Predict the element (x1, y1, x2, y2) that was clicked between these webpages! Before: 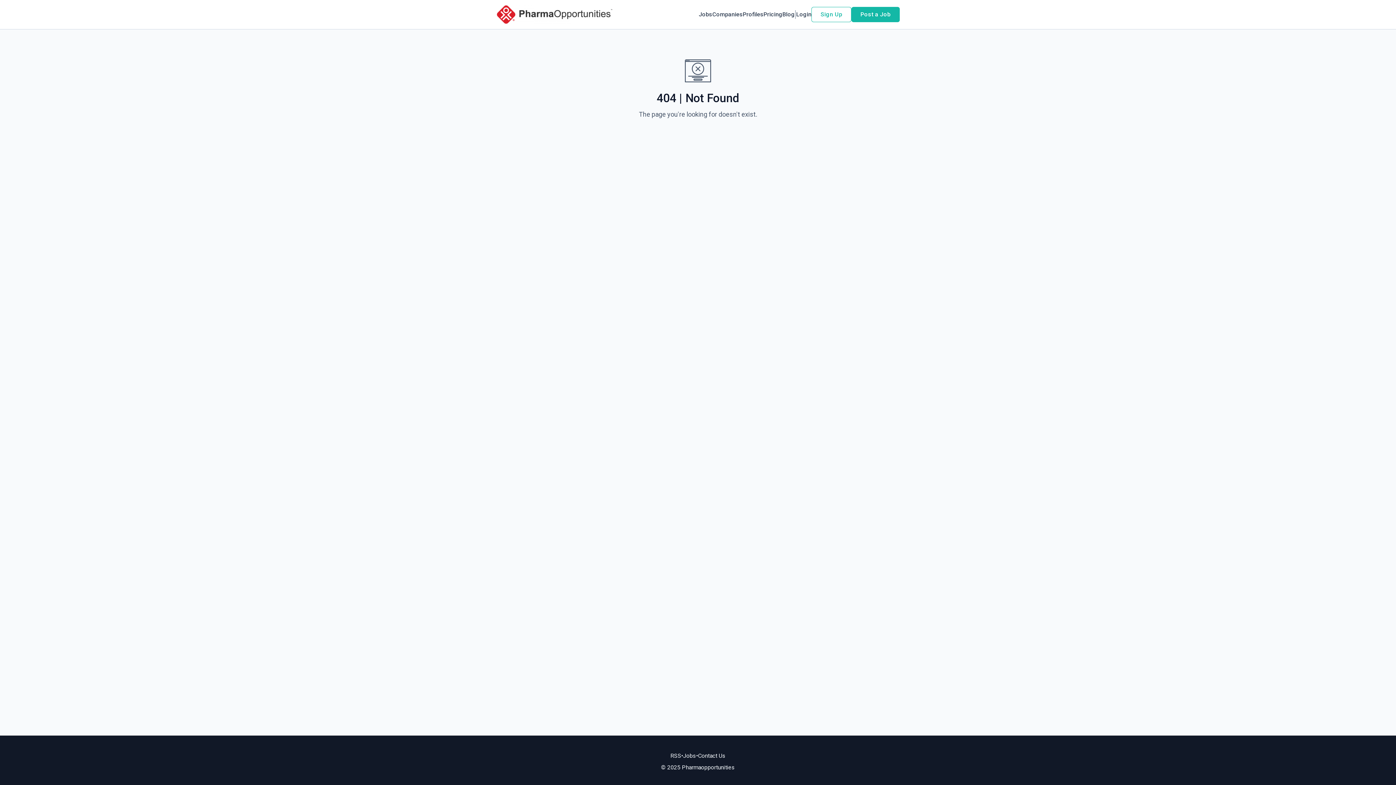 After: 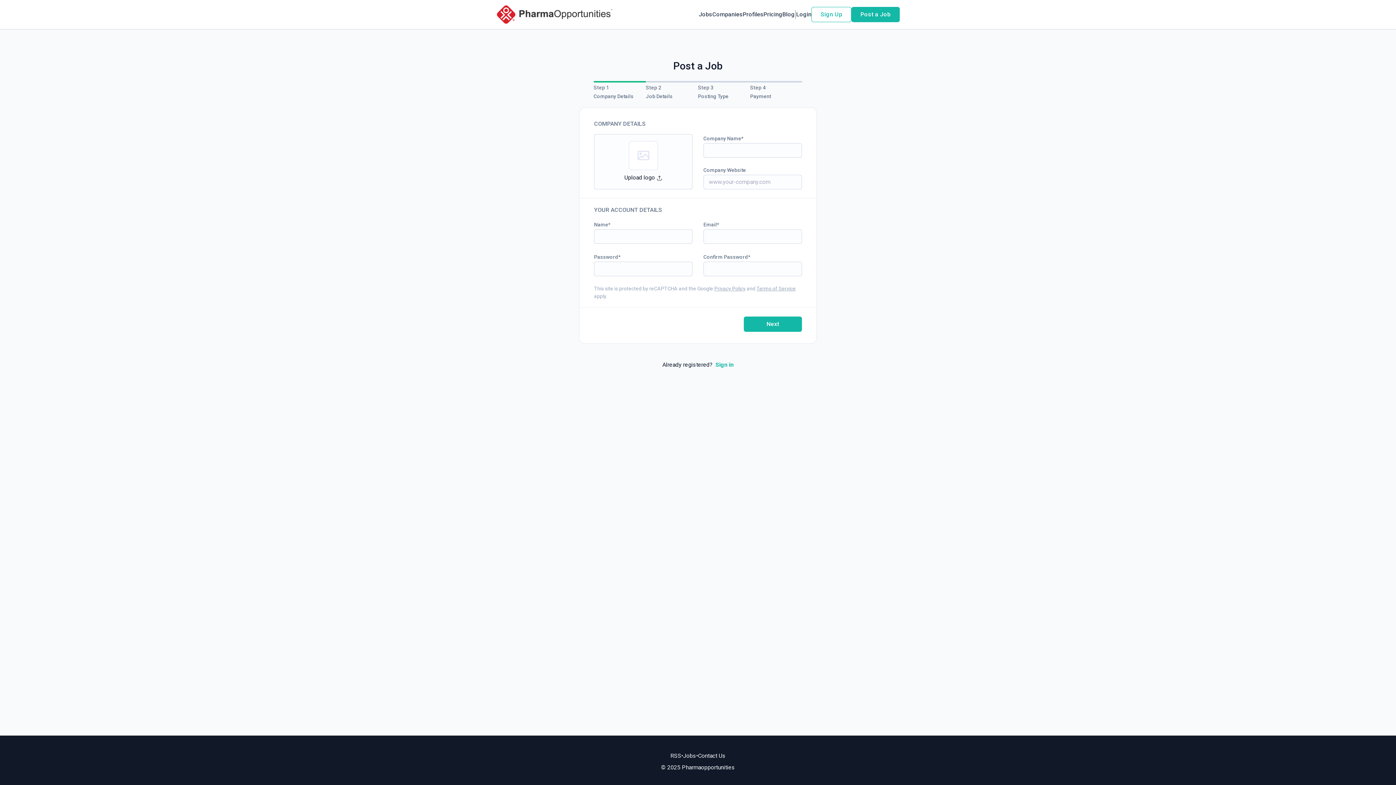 Action: label: Post a Job bbox: (851, 6, 900, 22)